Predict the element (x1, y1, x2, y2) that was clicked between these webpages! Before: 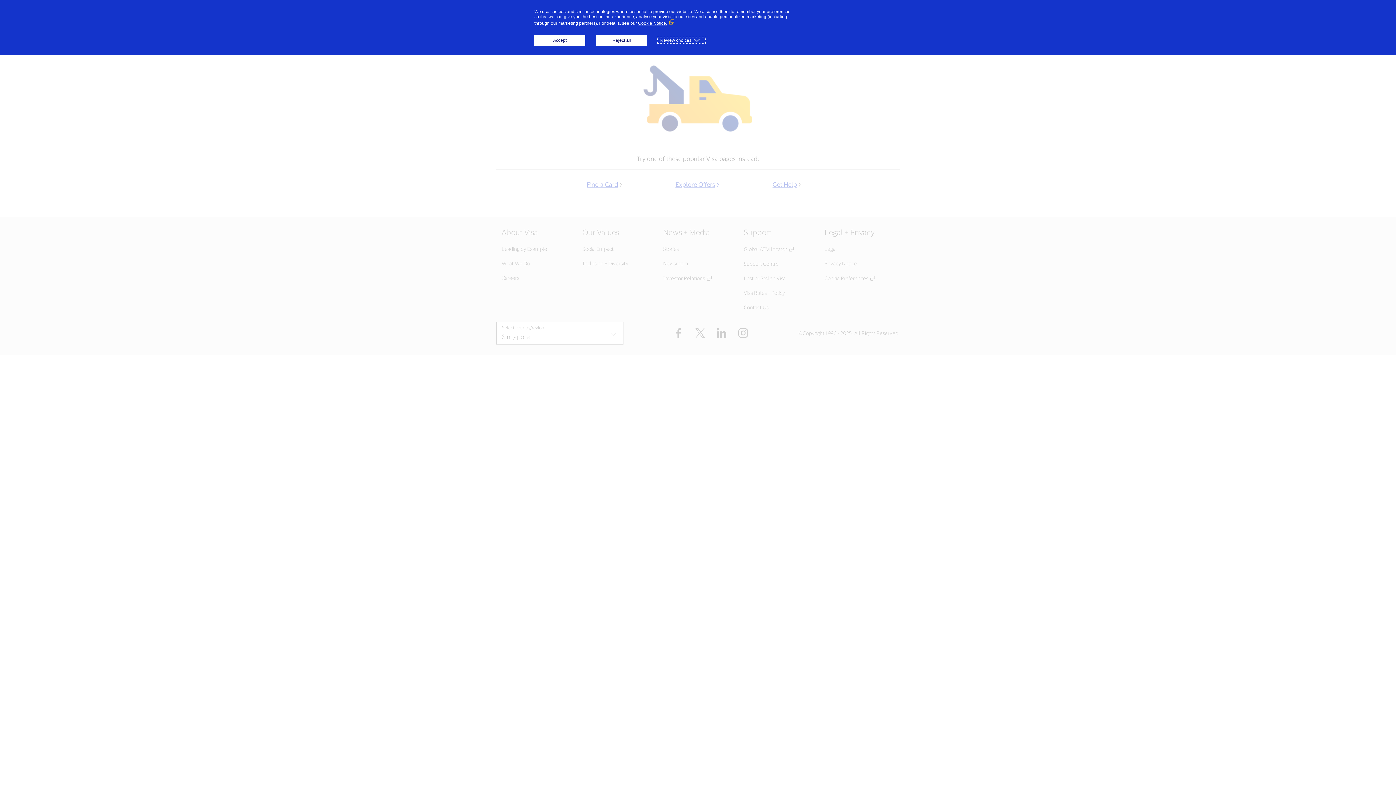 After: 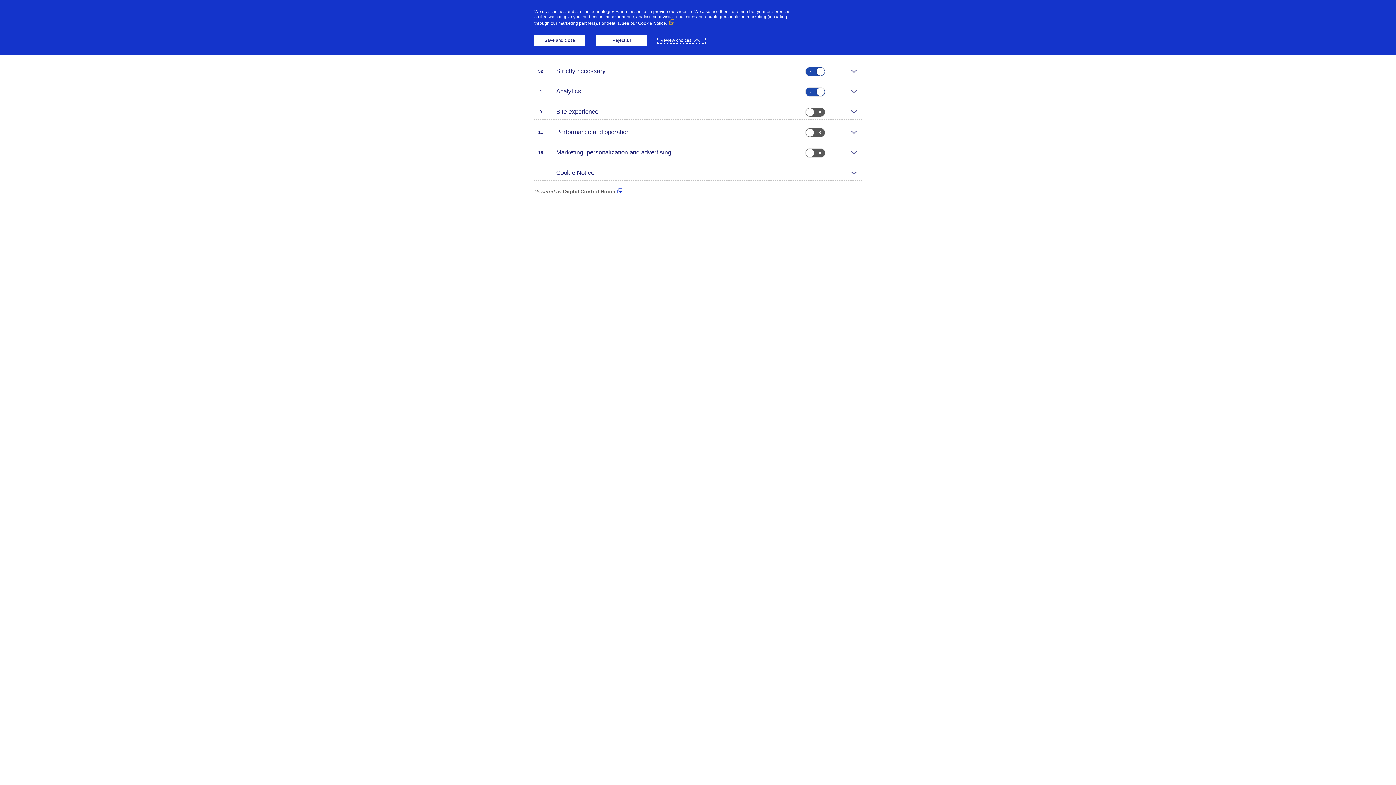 Action: bbox: (658, 37, 704, 42) label: Review choices